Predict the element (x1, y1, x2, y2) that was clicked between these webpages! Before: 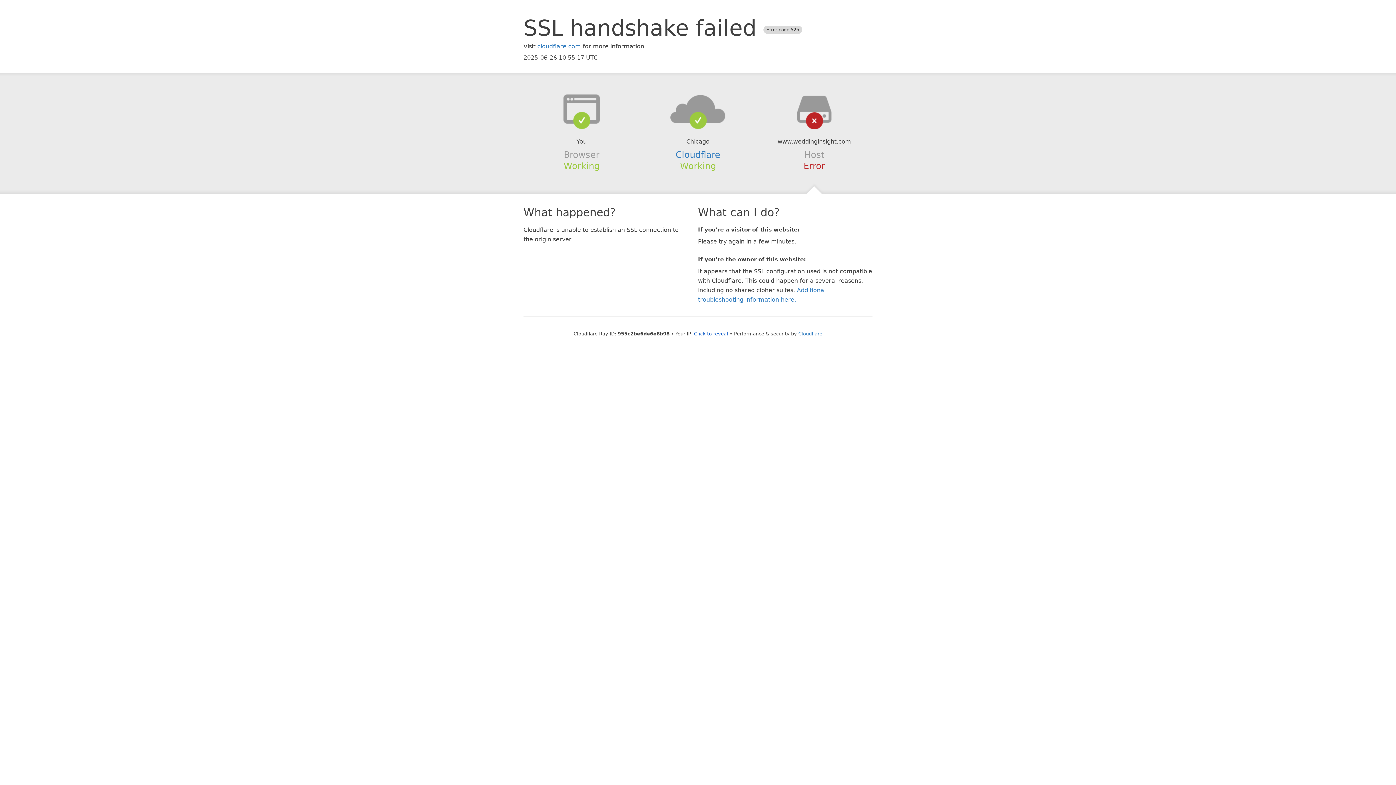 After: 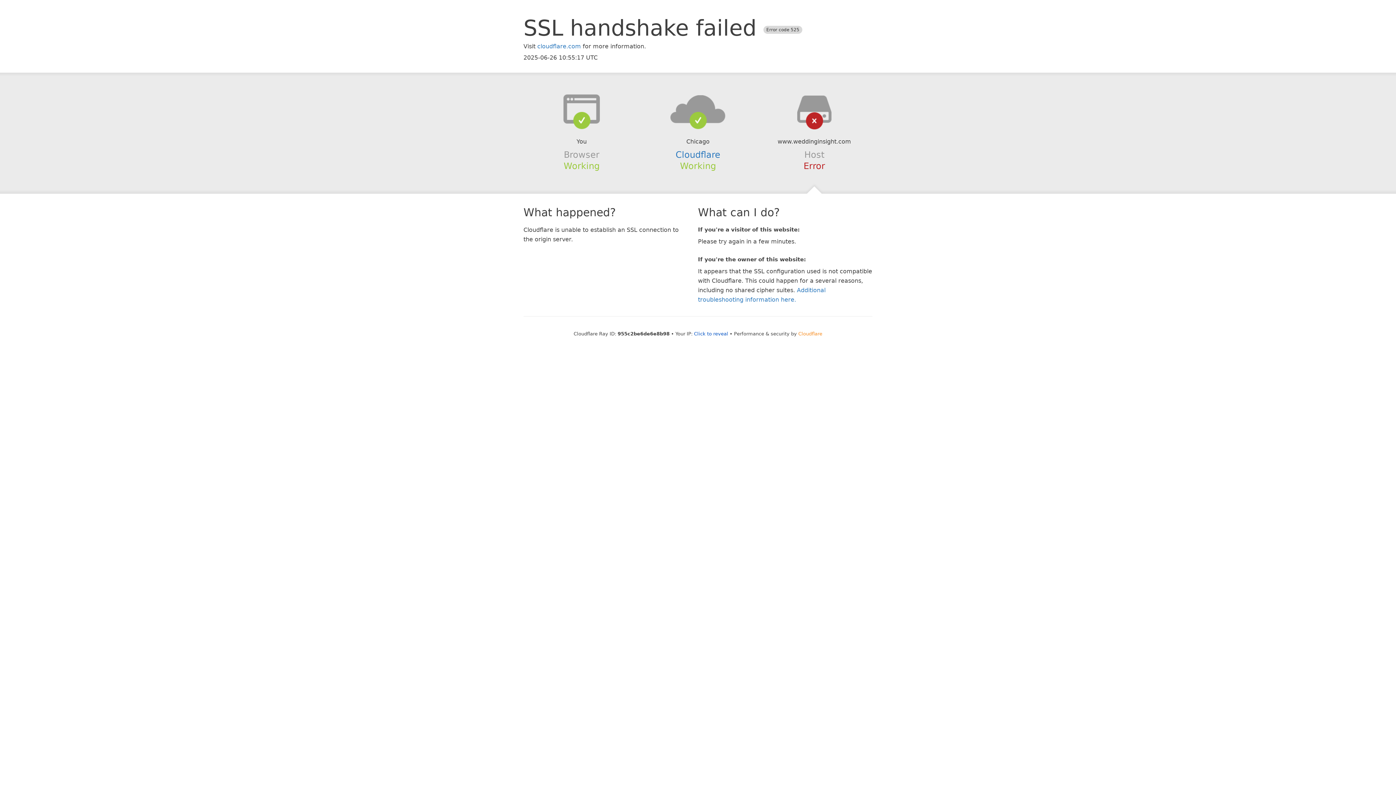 Action: label: Cloudflare bbox: (798, 331, 822, 336)